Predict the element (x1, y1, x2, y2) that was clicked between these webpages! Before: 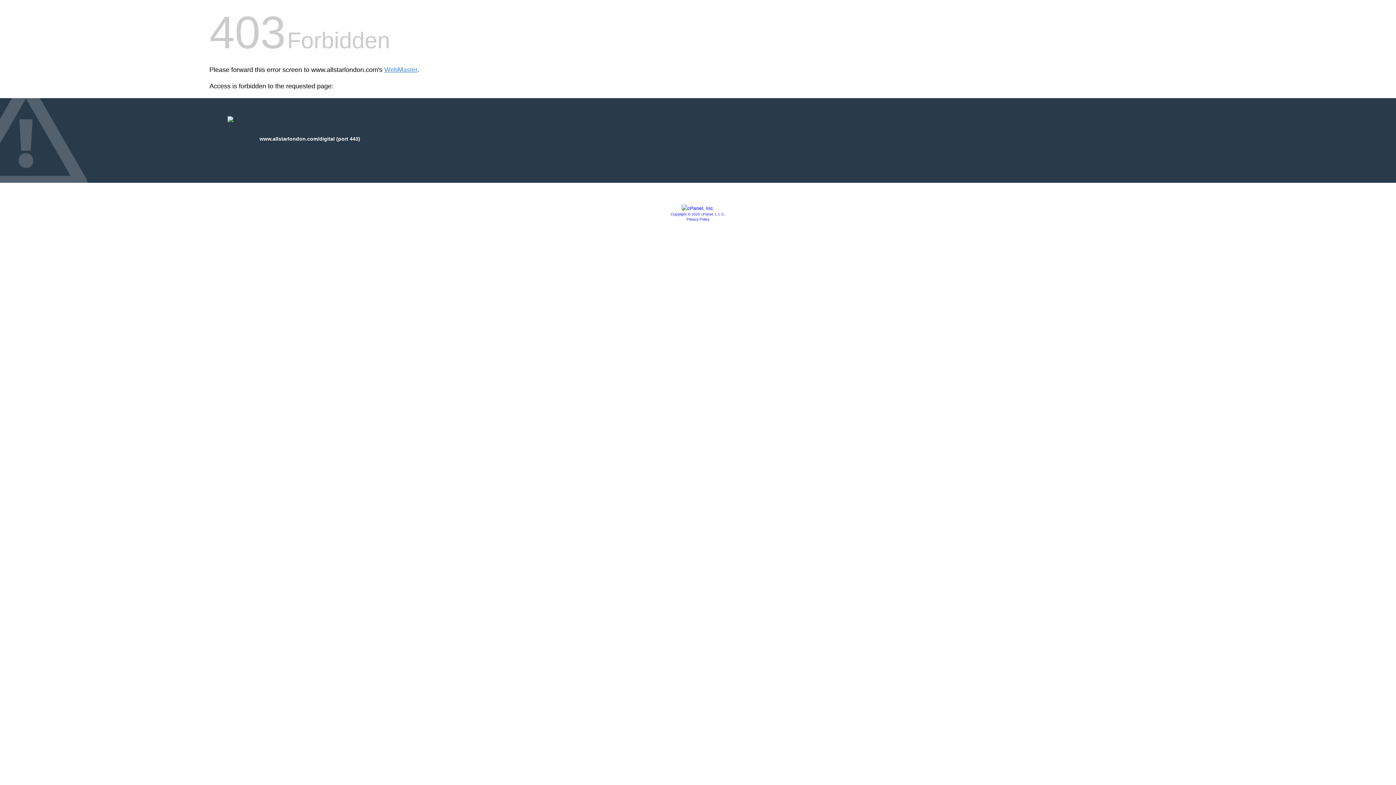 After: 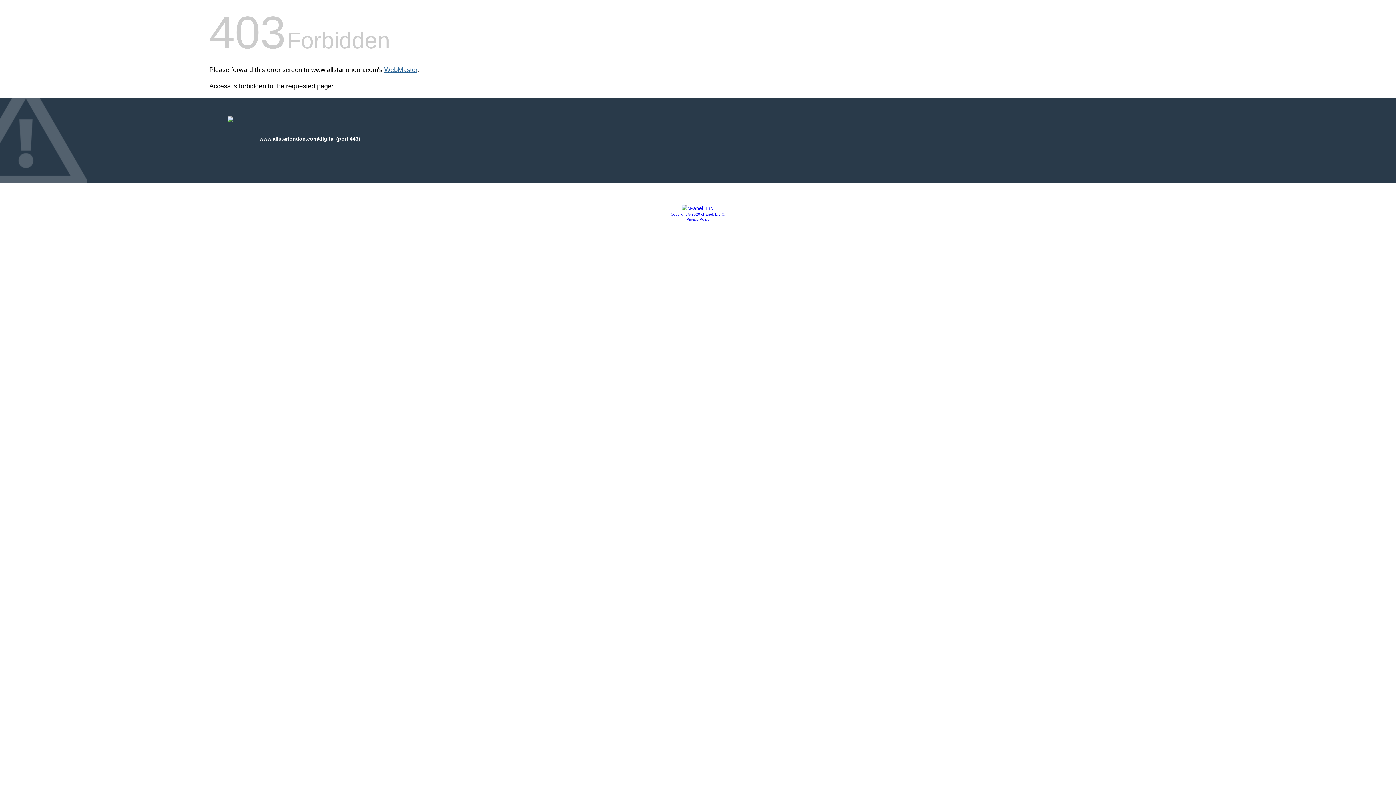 Action: label: WebMaster bbox: (384, 66, 417, 73)